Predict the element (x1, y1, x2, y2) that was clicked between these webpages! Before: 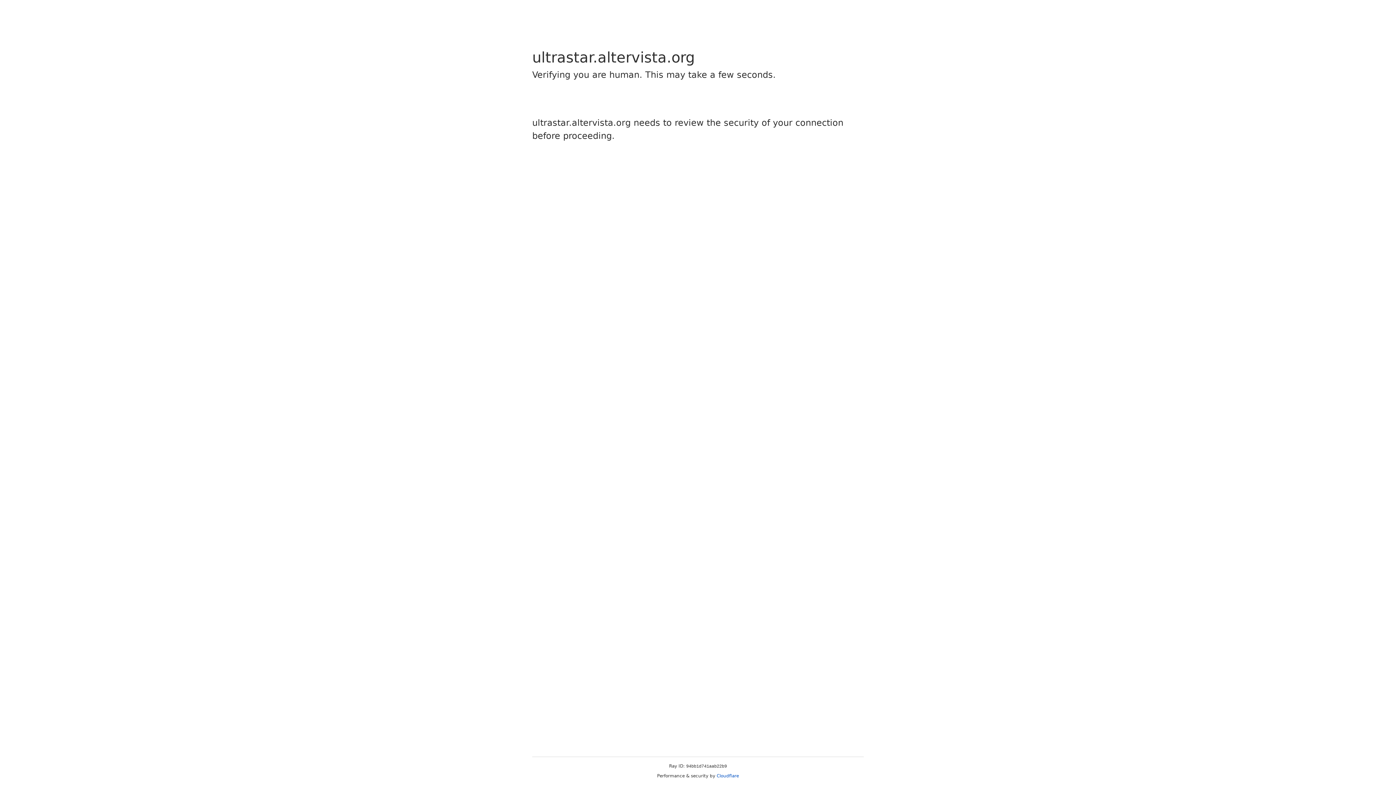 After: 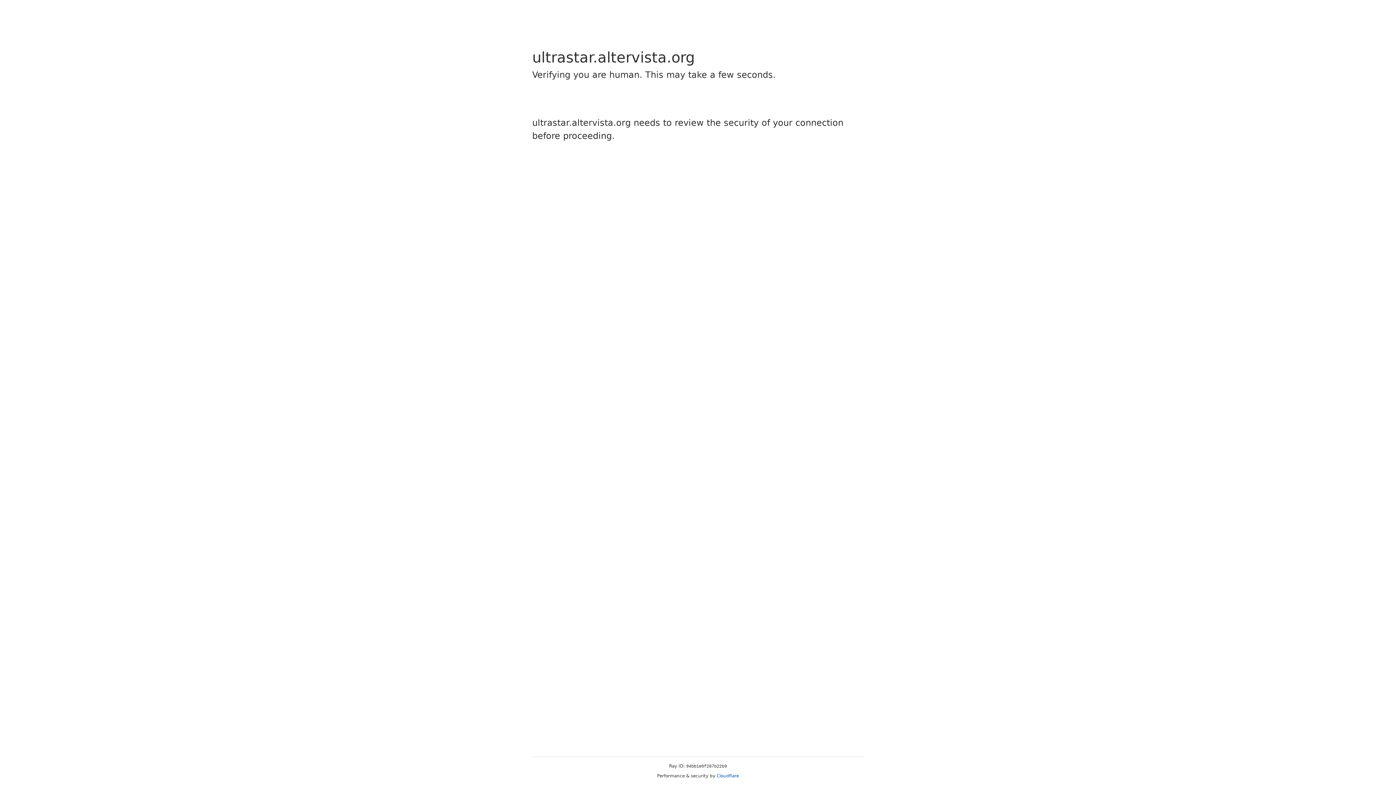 Action: bbox: (716, 773, 739, 778) label: Cloudflare